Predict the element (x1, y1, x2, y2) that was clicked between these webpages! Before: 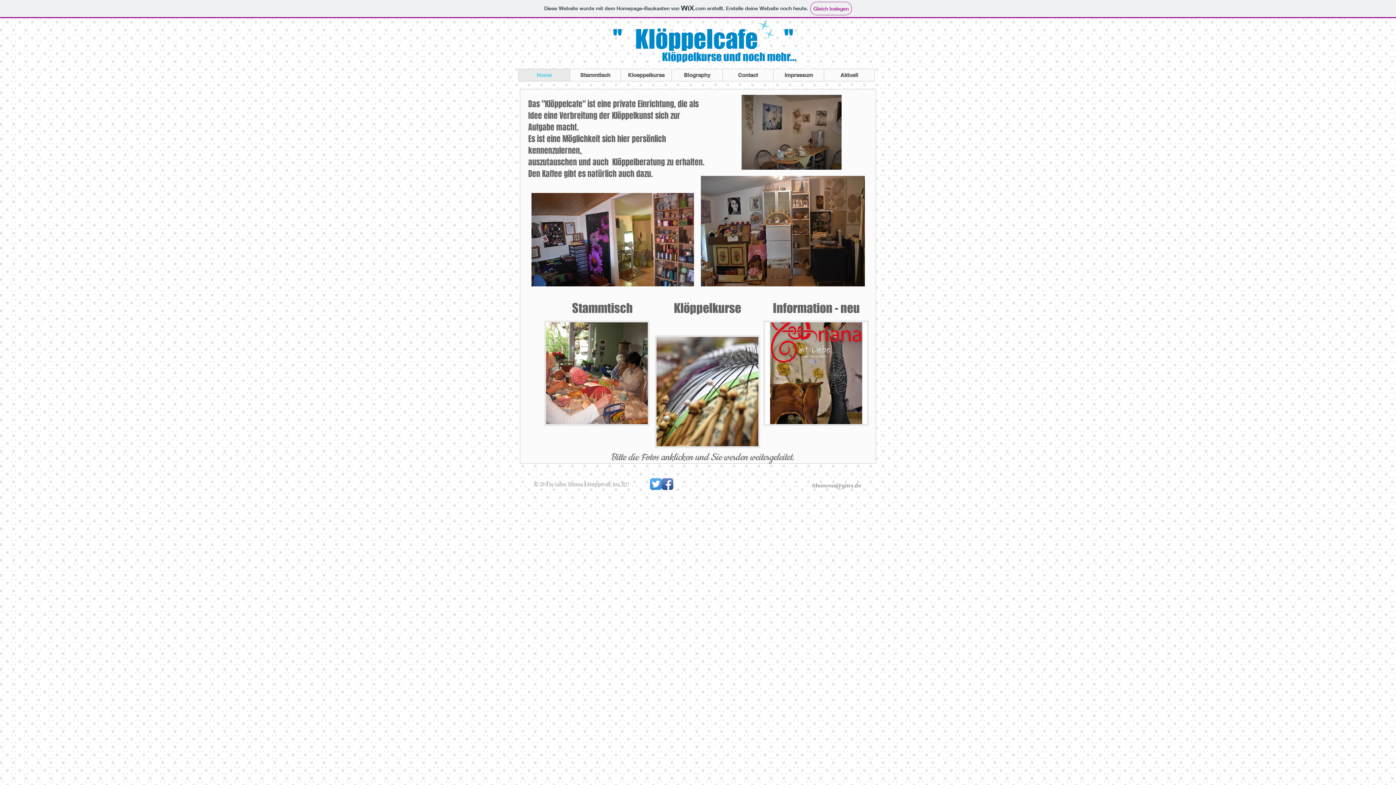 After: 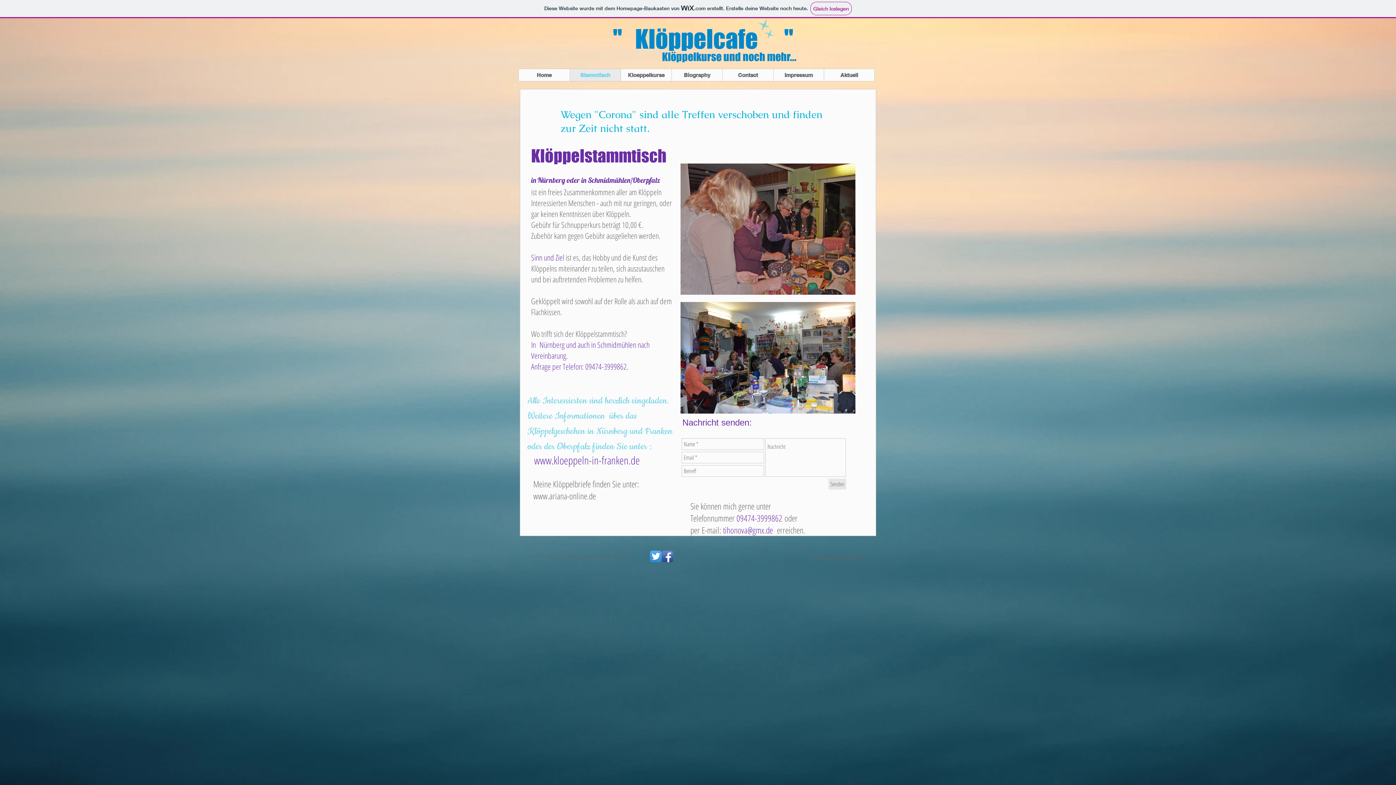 Action: bbox: (544, 320, 649, 426)